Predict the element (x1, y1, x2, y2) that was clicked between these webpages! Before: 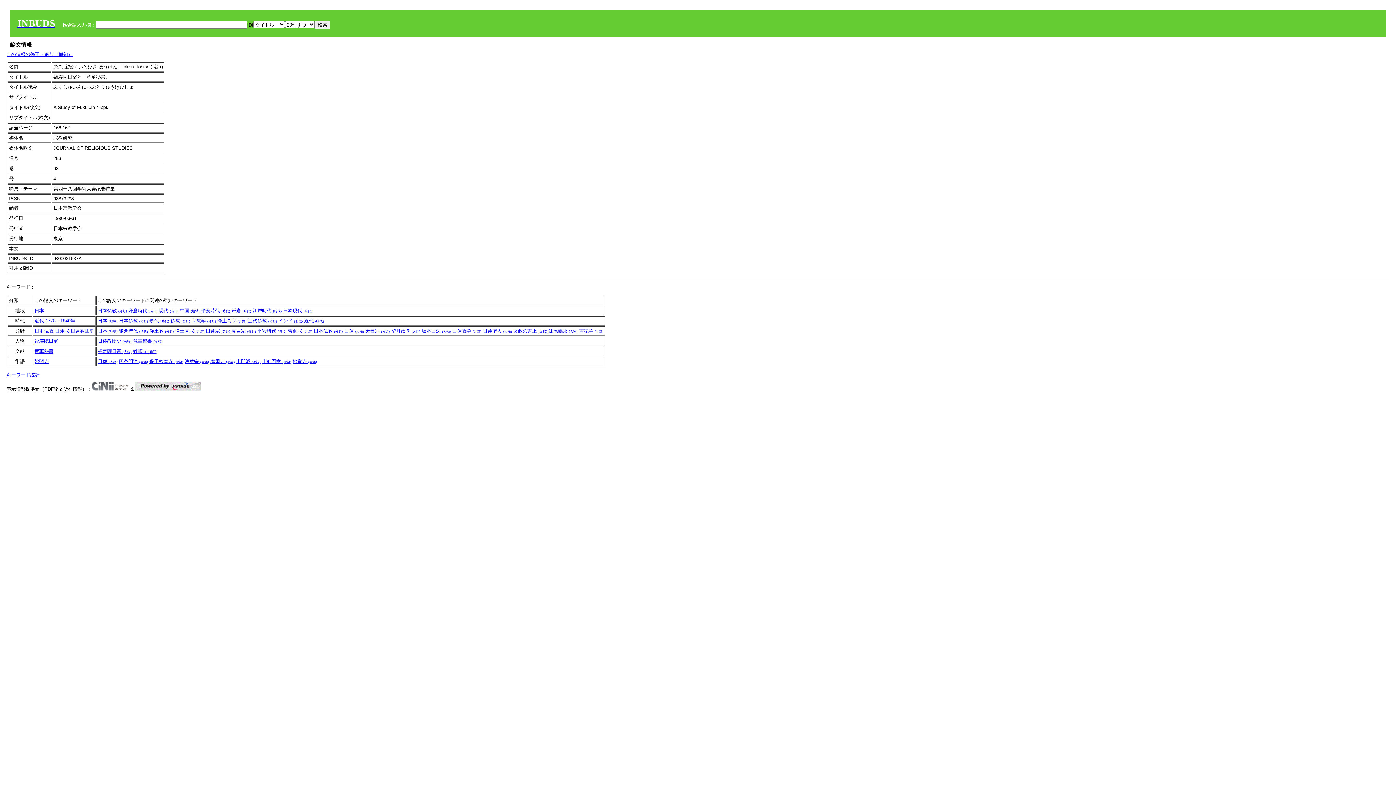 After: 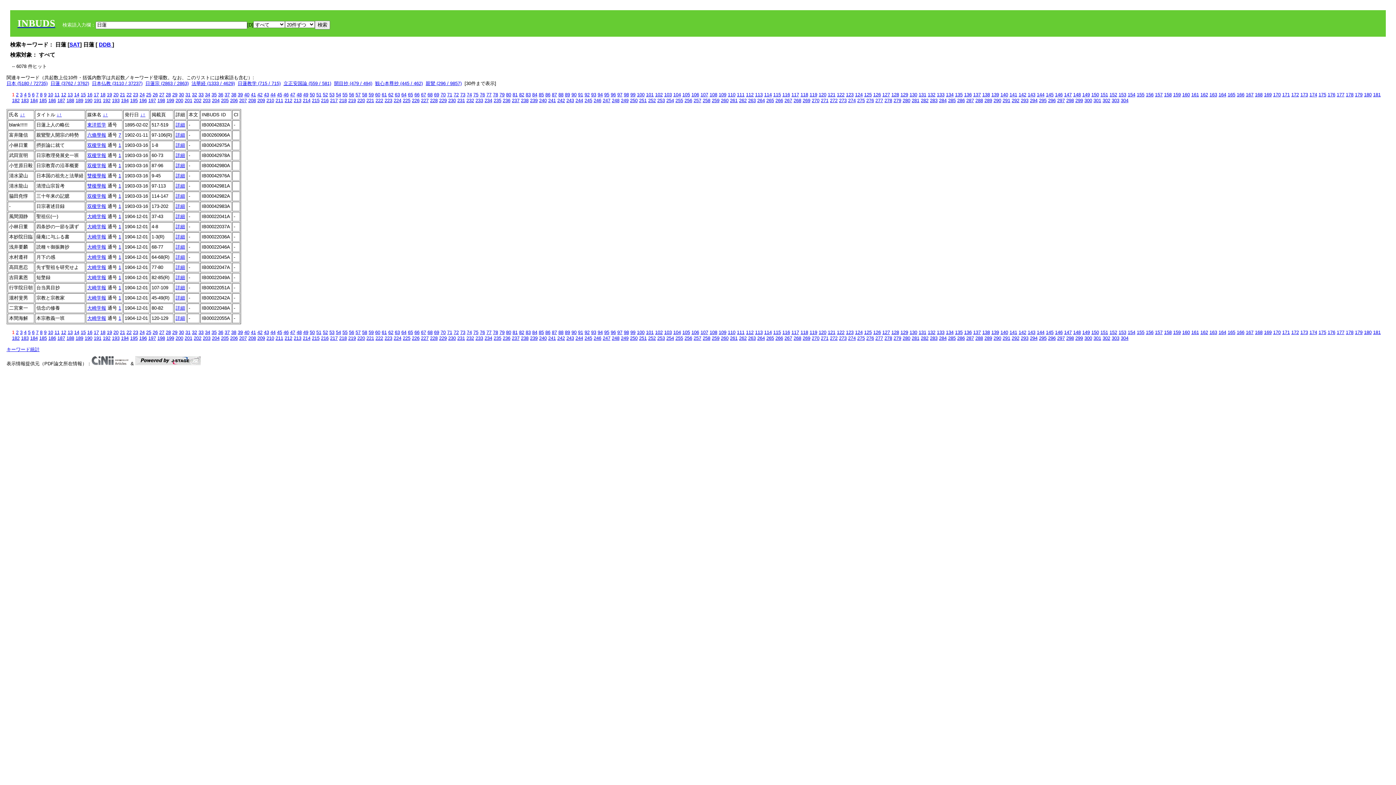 Action: bbox: (344, 328, 364, 333) label: 日蓮 (人物)